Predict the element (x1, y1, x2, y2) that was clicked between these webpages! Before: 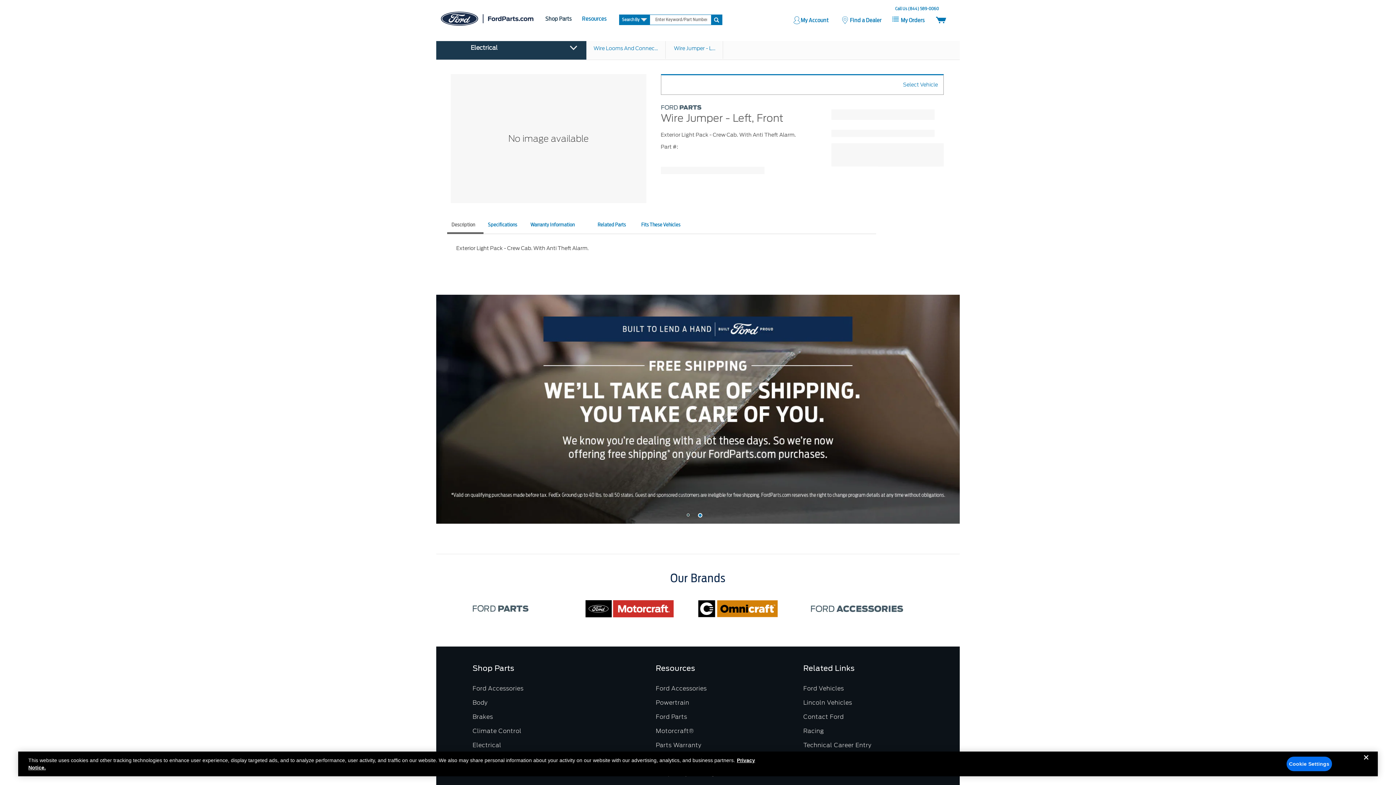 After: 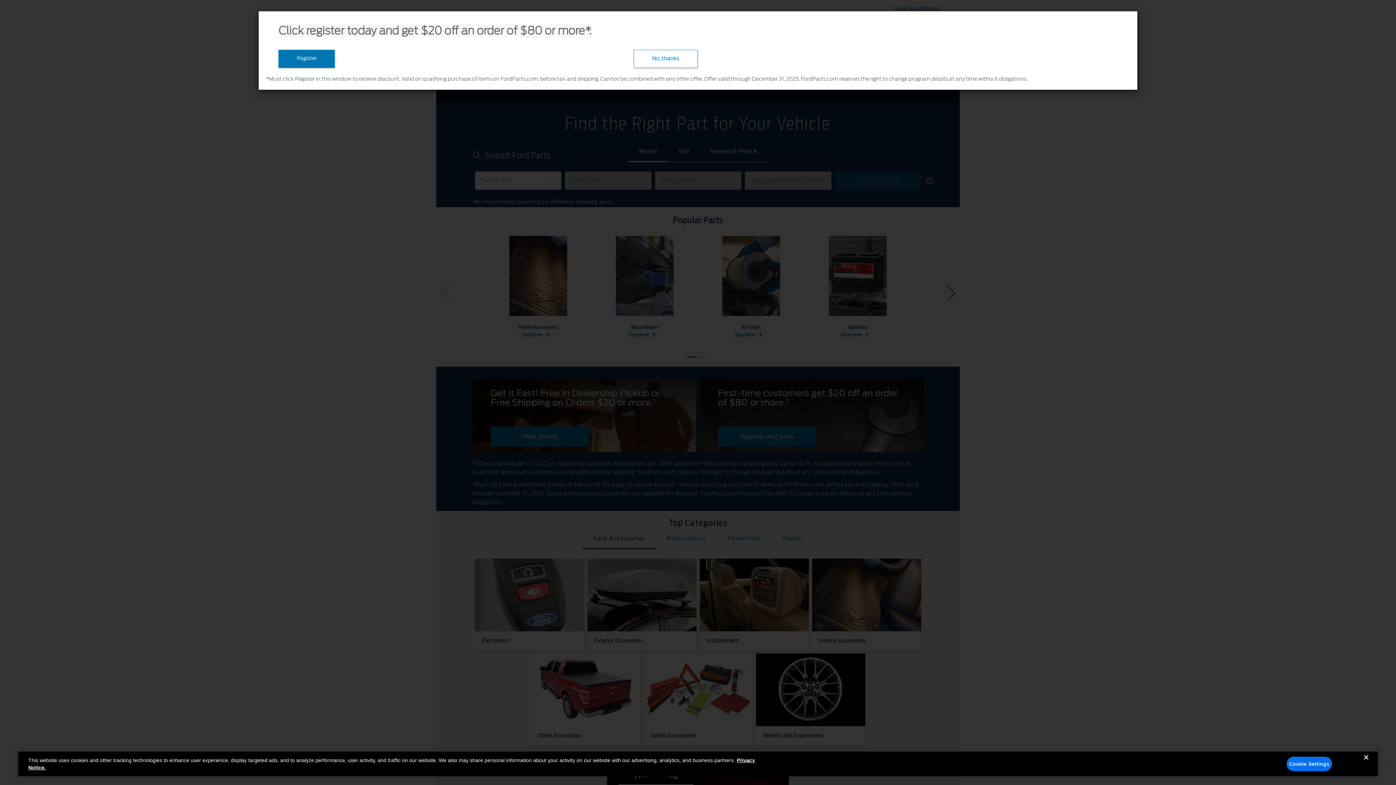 Action: bbox: (436, 0, 538, 37)